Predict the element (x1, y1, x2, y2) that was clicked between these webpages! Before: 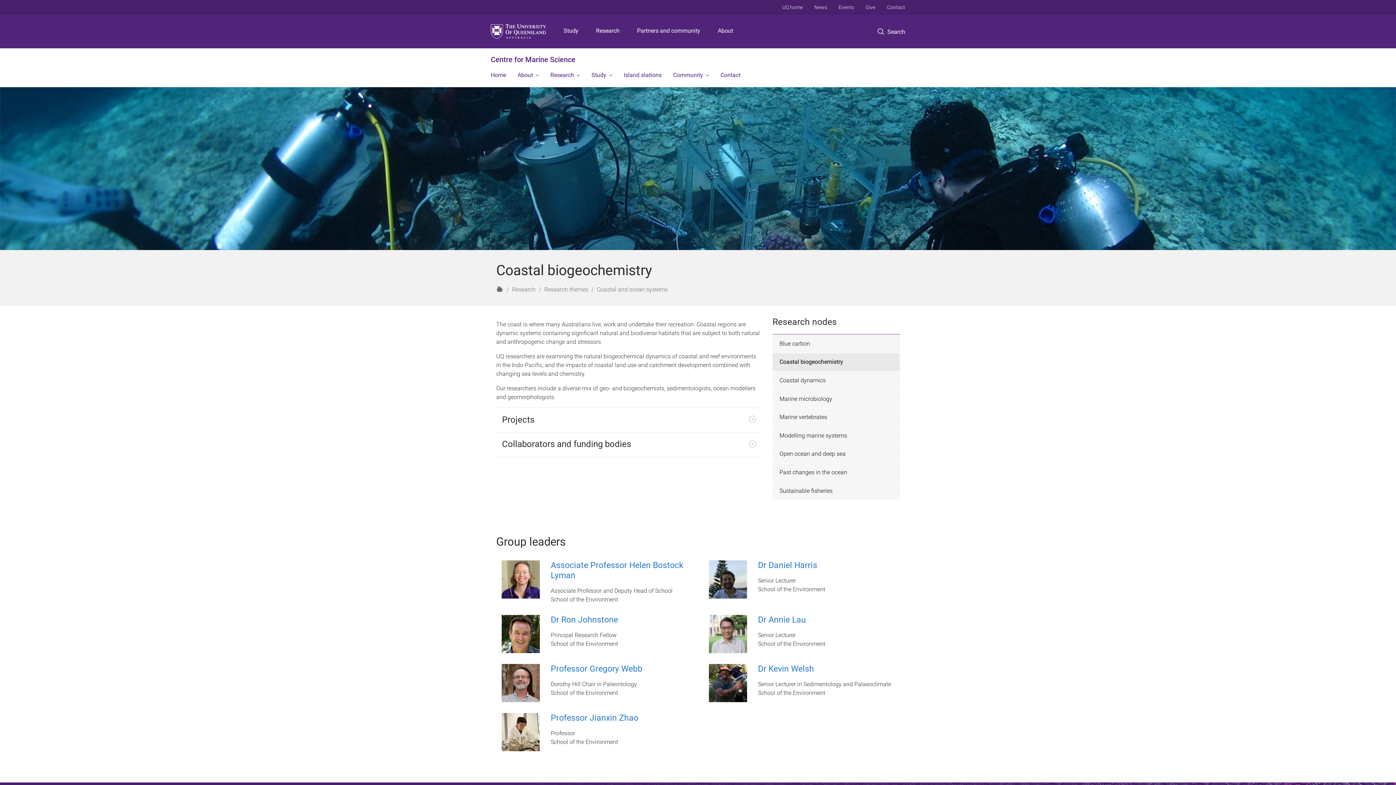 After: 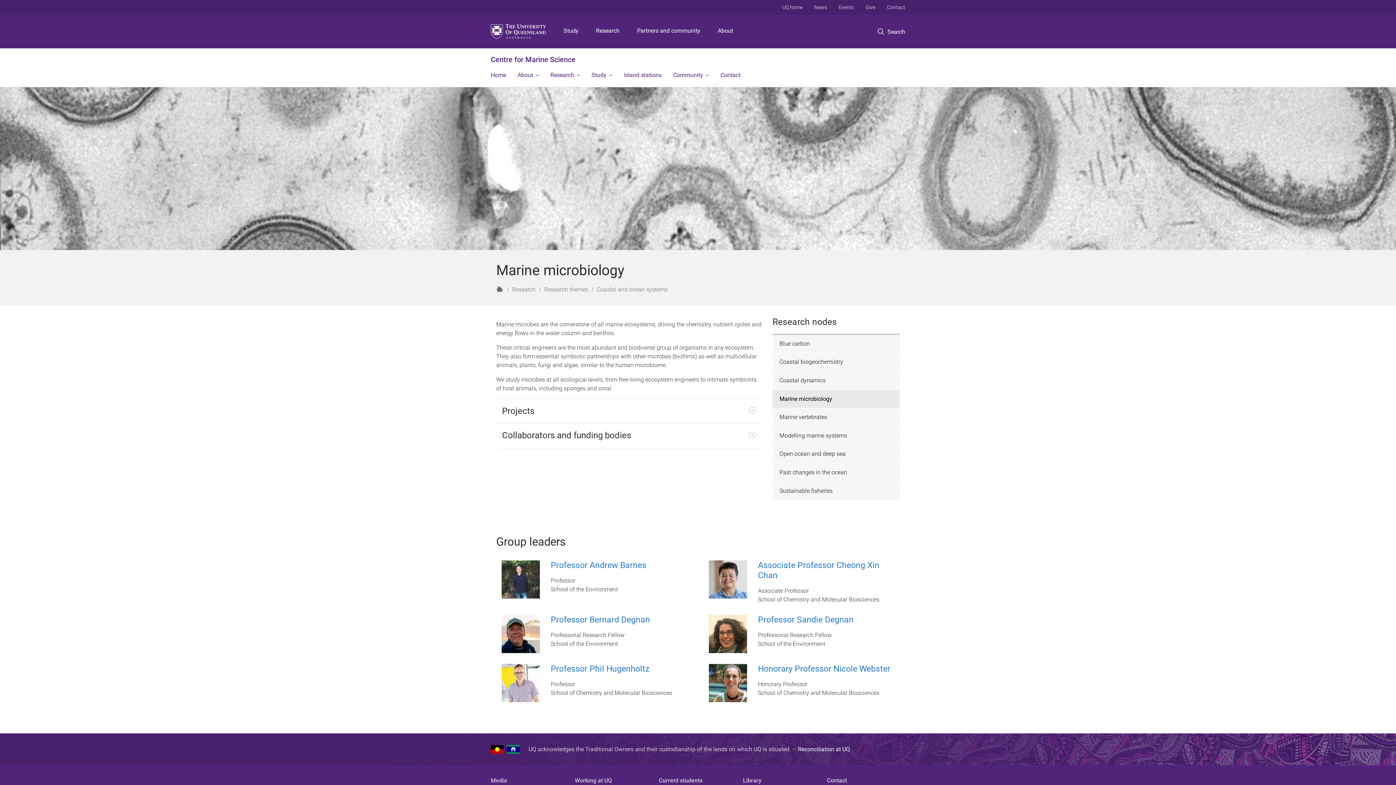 Action: bbox: (772, 390, 900, 408) label: Marine microbiology